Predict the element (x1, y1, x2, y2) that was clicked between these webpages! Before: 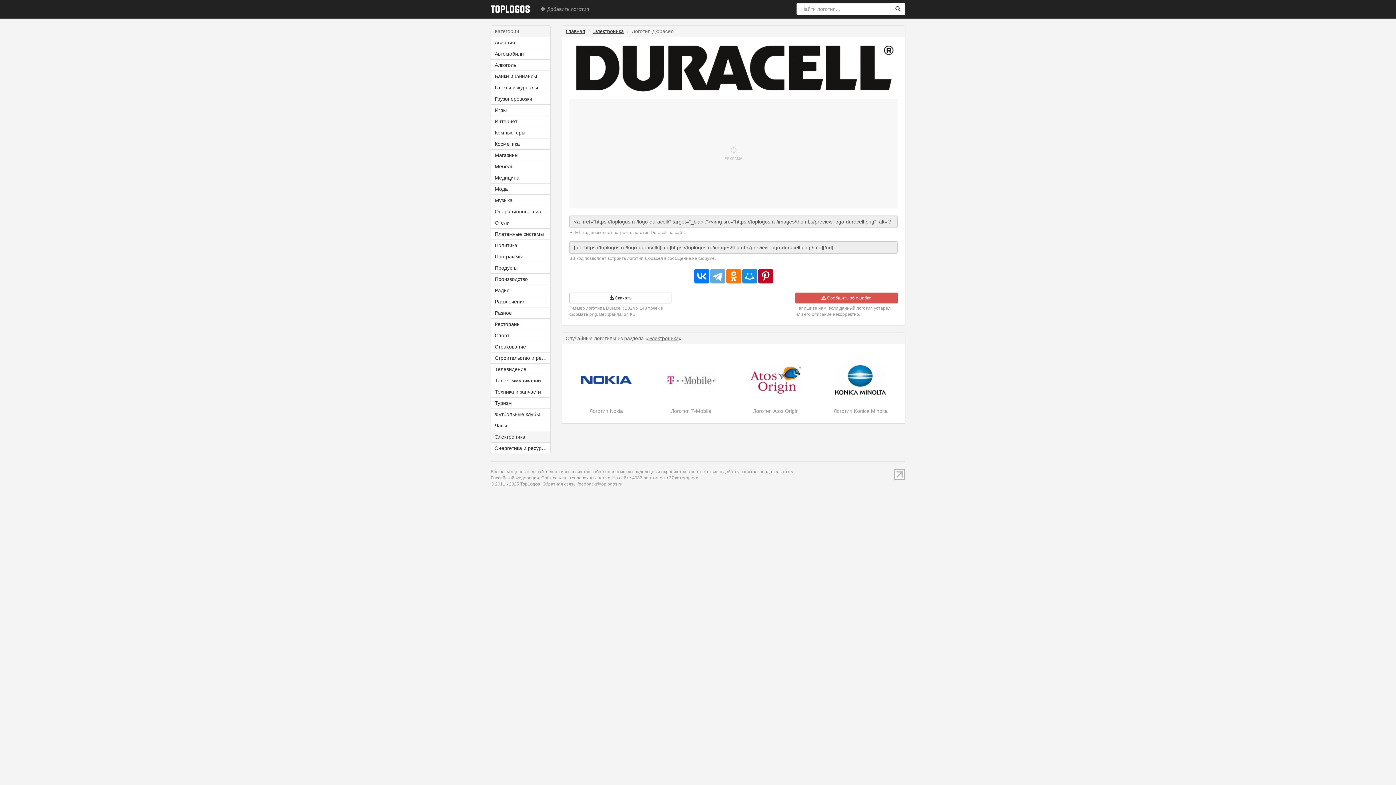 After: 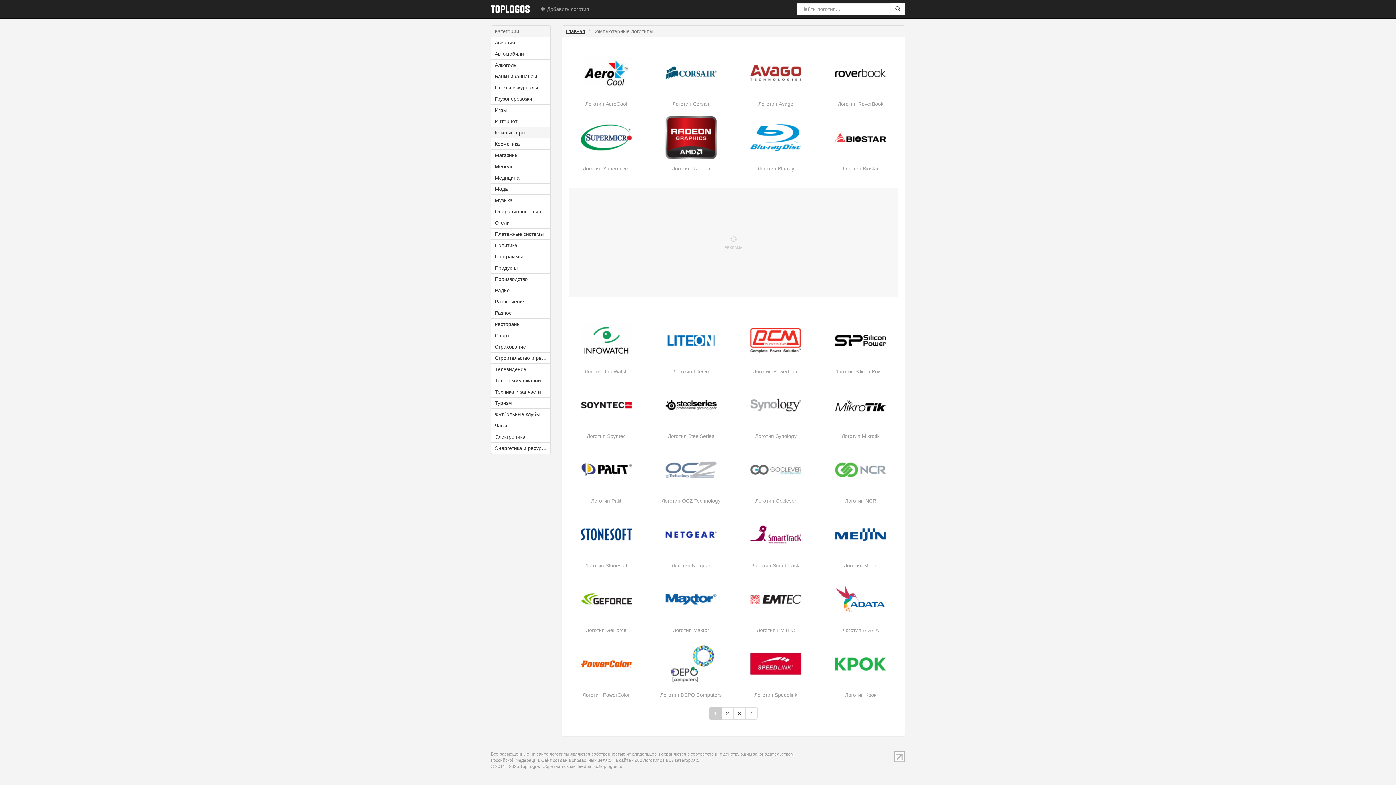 Action: label: Компьютеры bbox: (491, 127, 550, 138)